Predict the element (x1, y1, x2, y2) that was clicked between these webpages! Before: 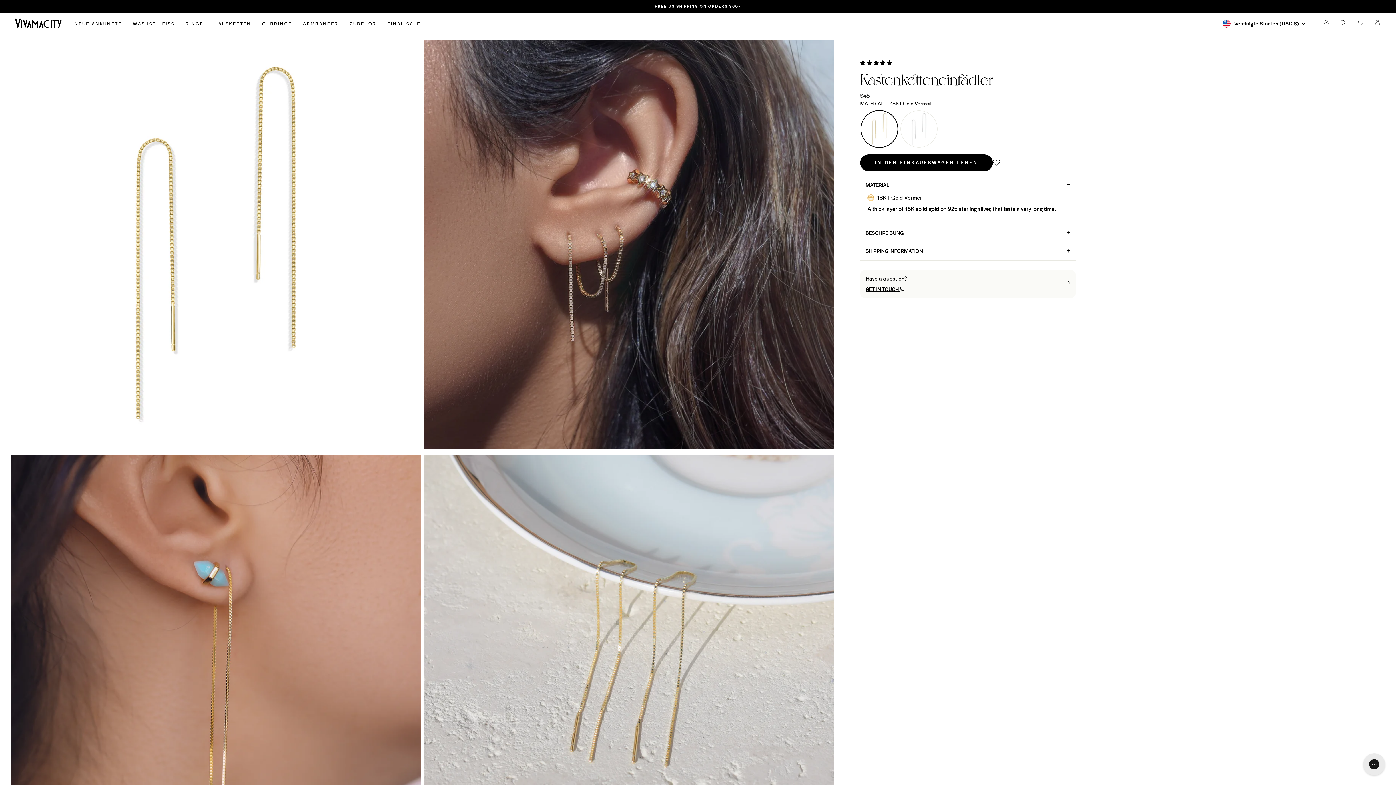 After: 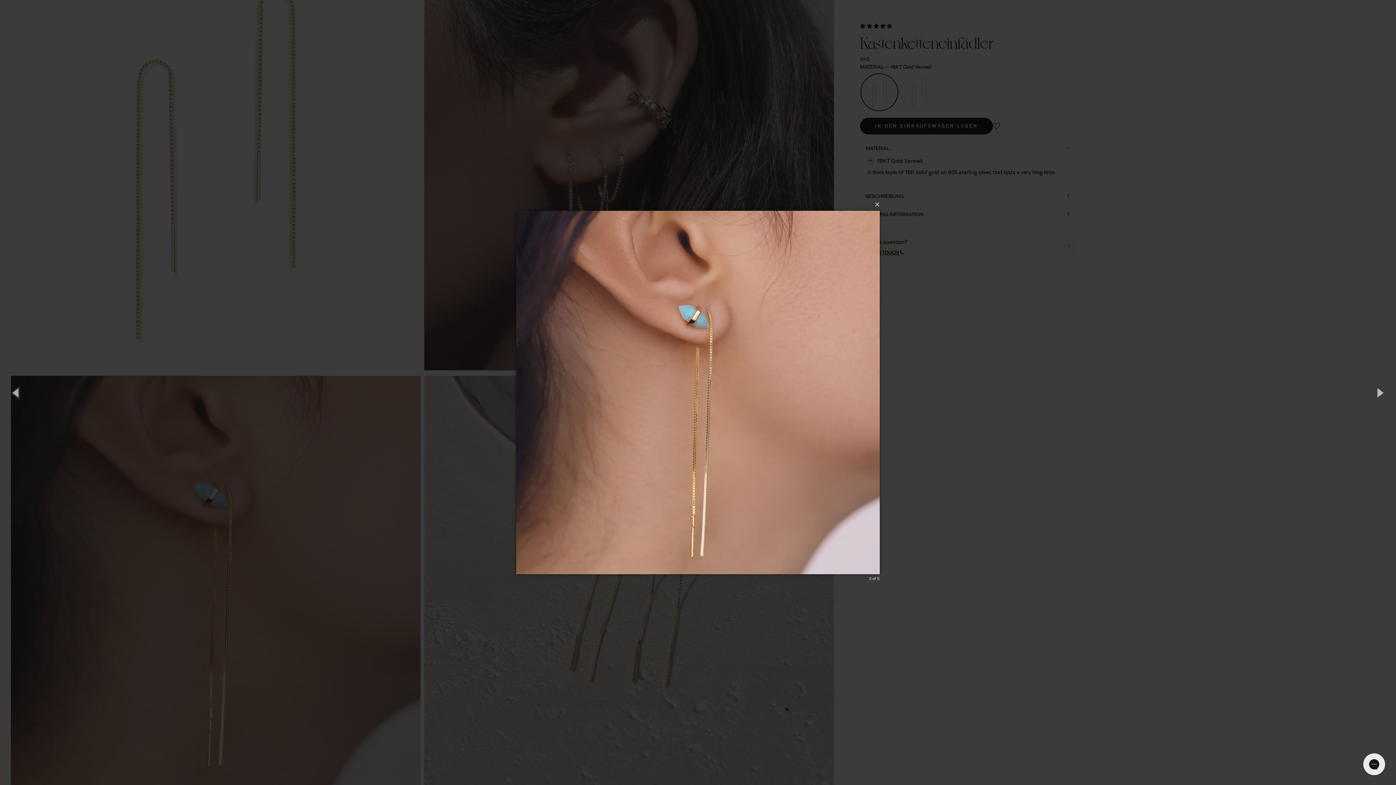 Action: bbox: (10, 454, 420, 864)